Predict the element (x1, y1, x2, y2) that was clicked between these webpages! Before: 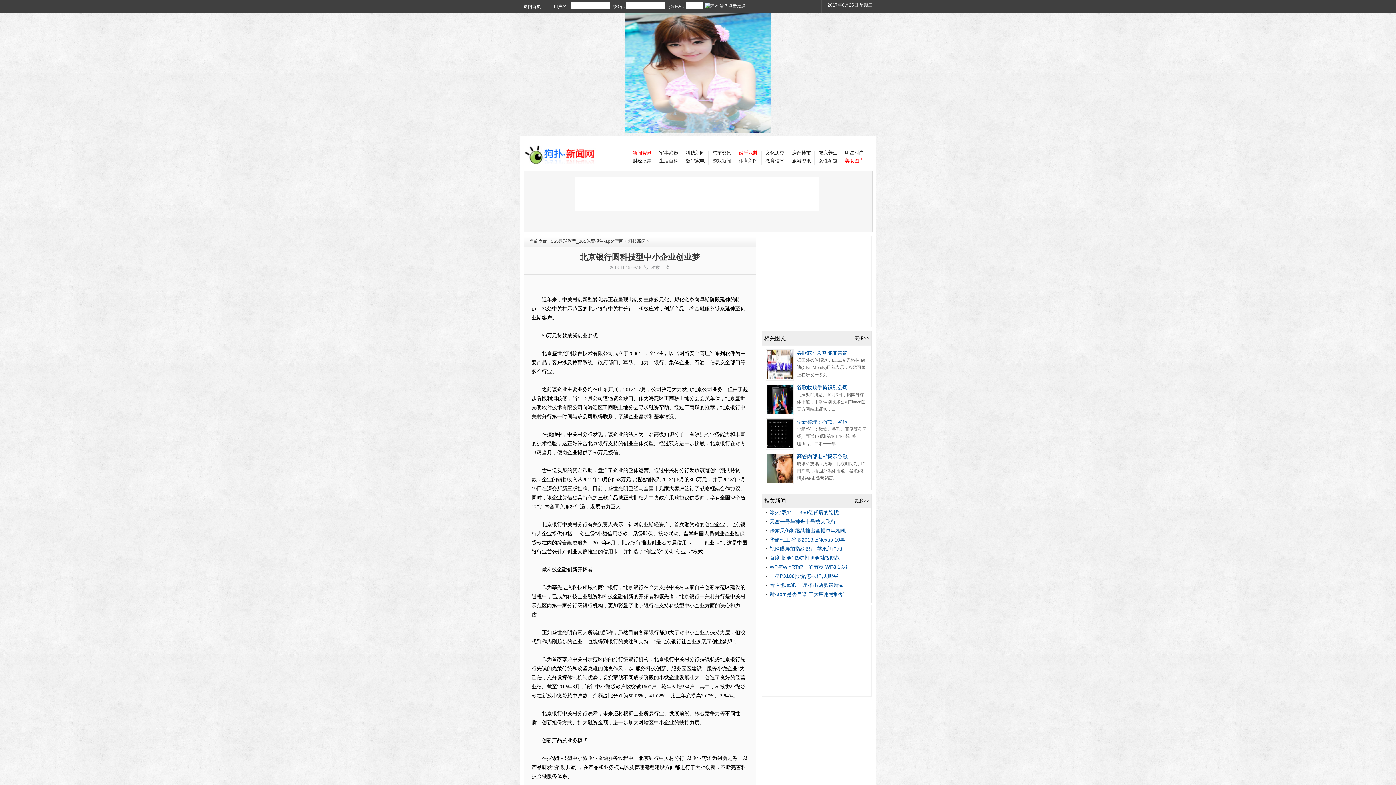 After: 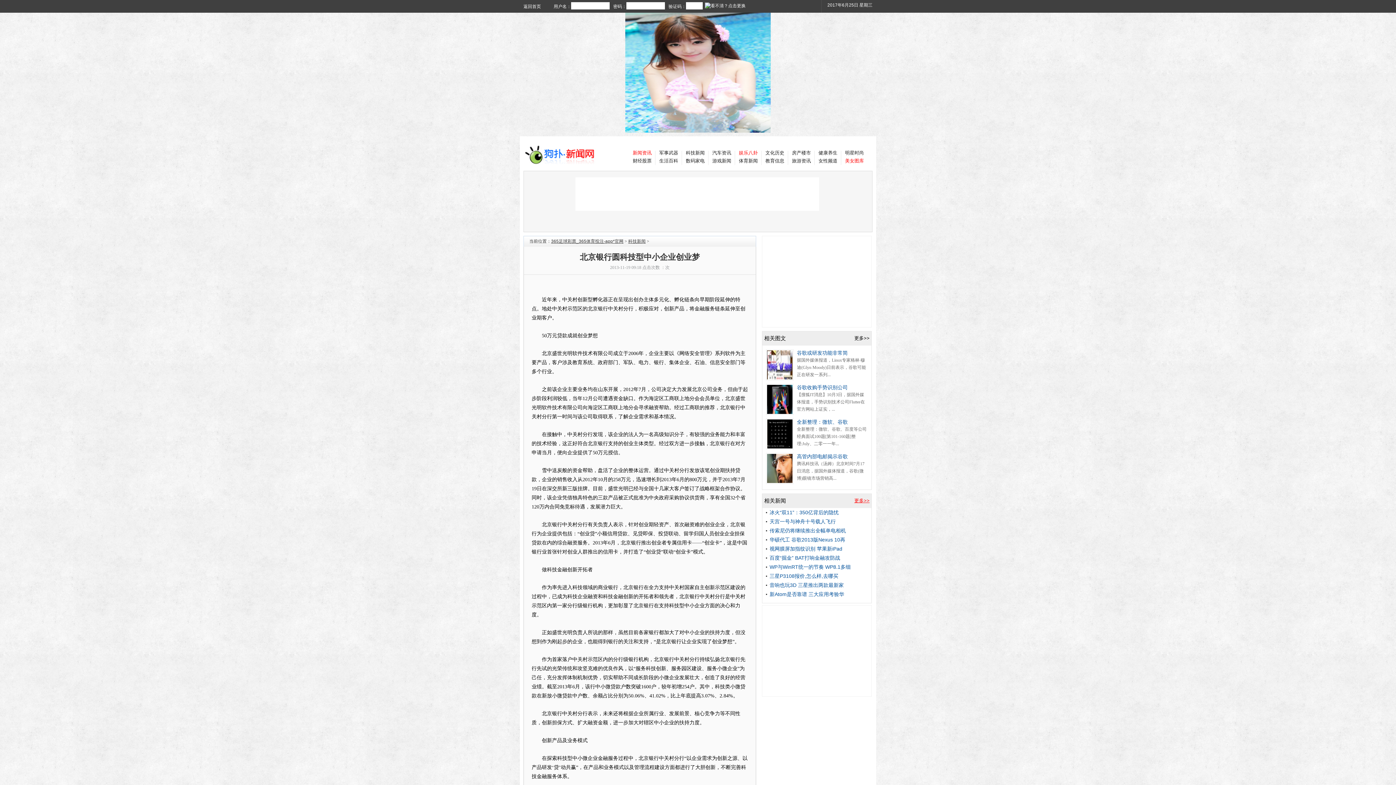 Action: label: 更多>> bbox: (854, 498, 869, 503)